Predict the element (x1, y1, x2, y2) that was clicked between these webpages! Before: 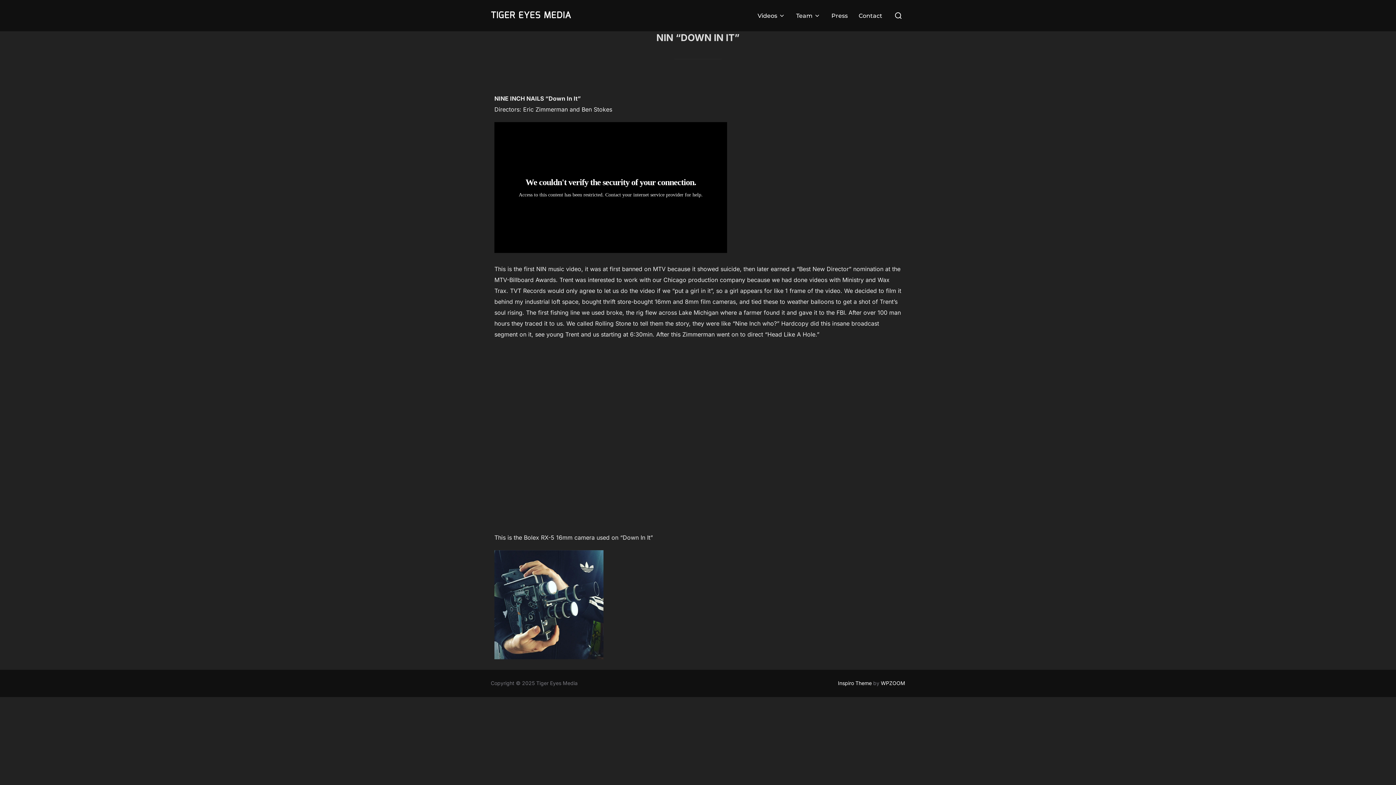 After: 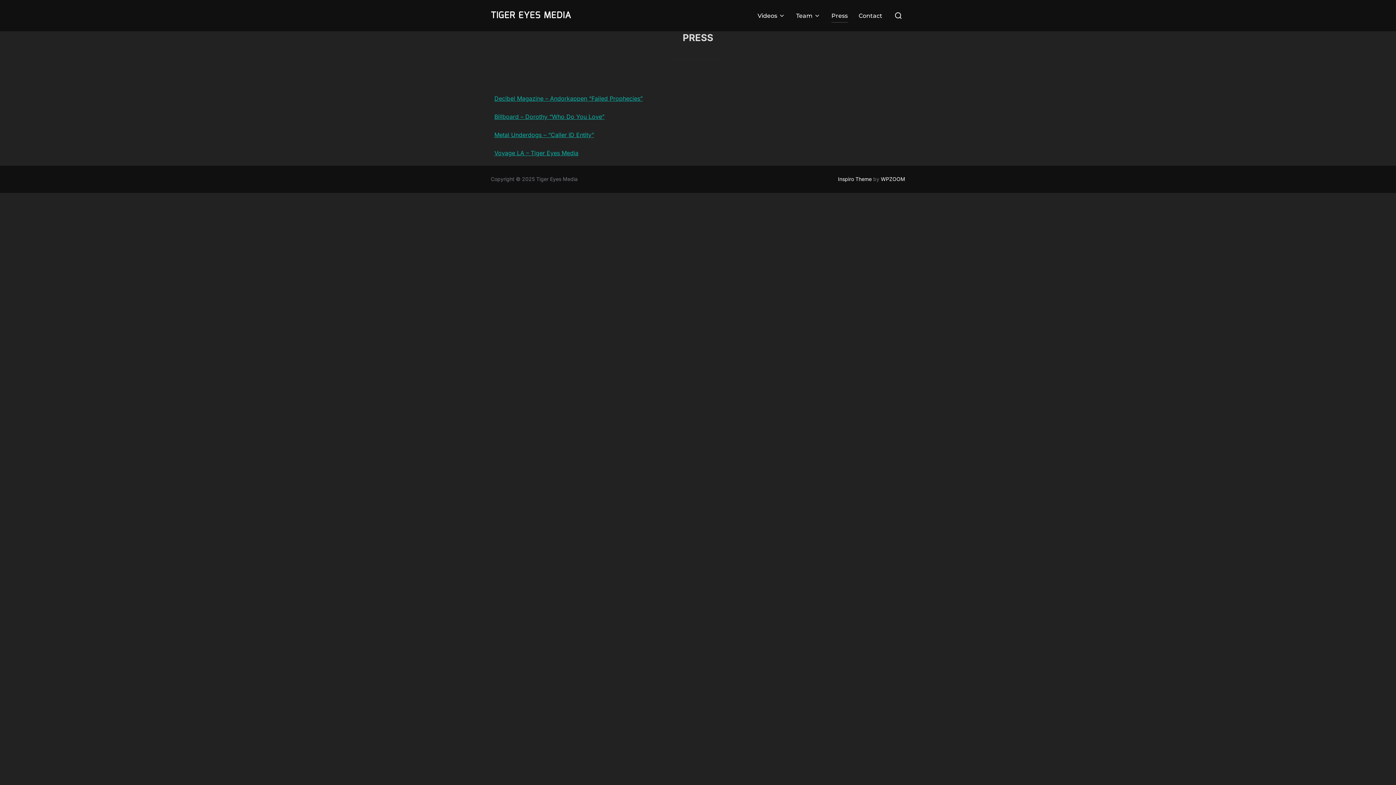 Action: label: Press bbox: (831, 8, 848, 22)